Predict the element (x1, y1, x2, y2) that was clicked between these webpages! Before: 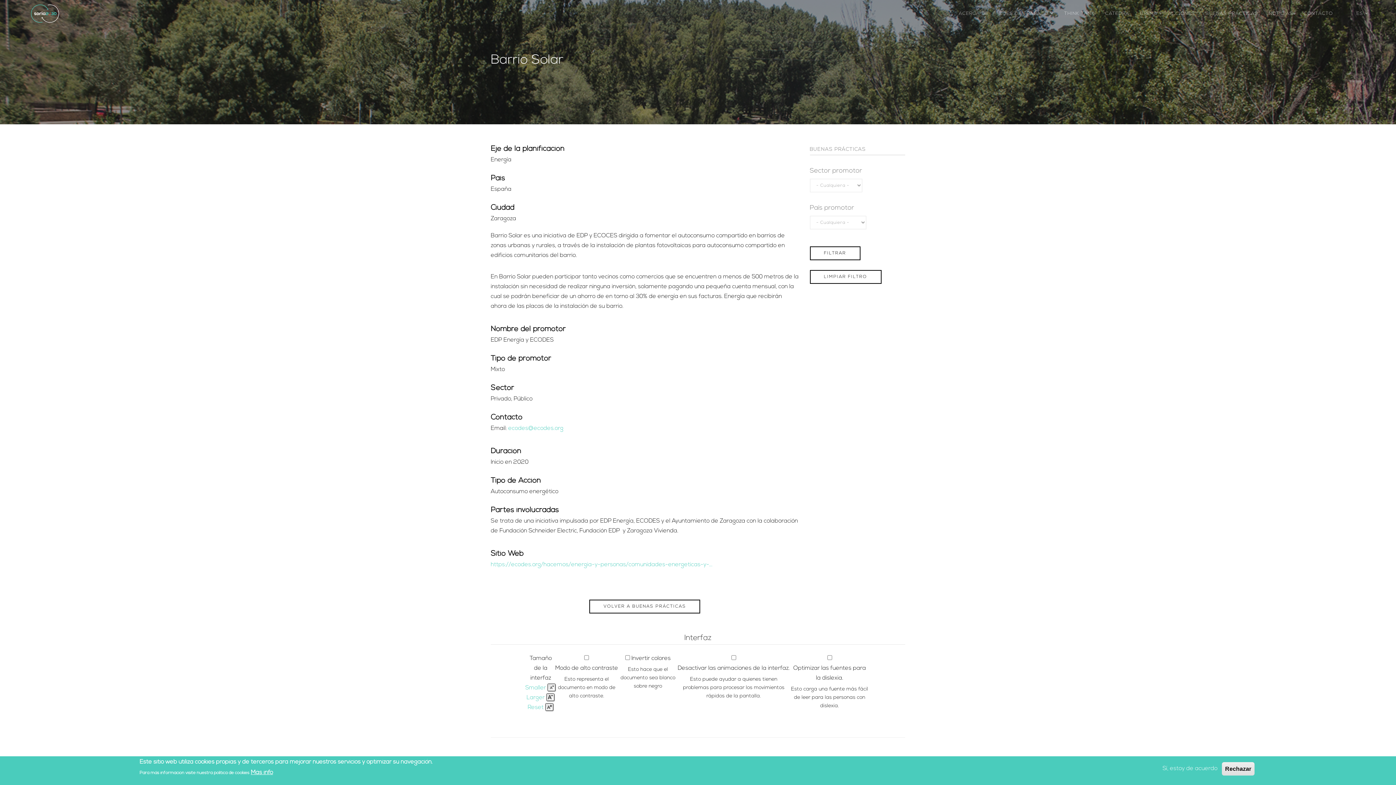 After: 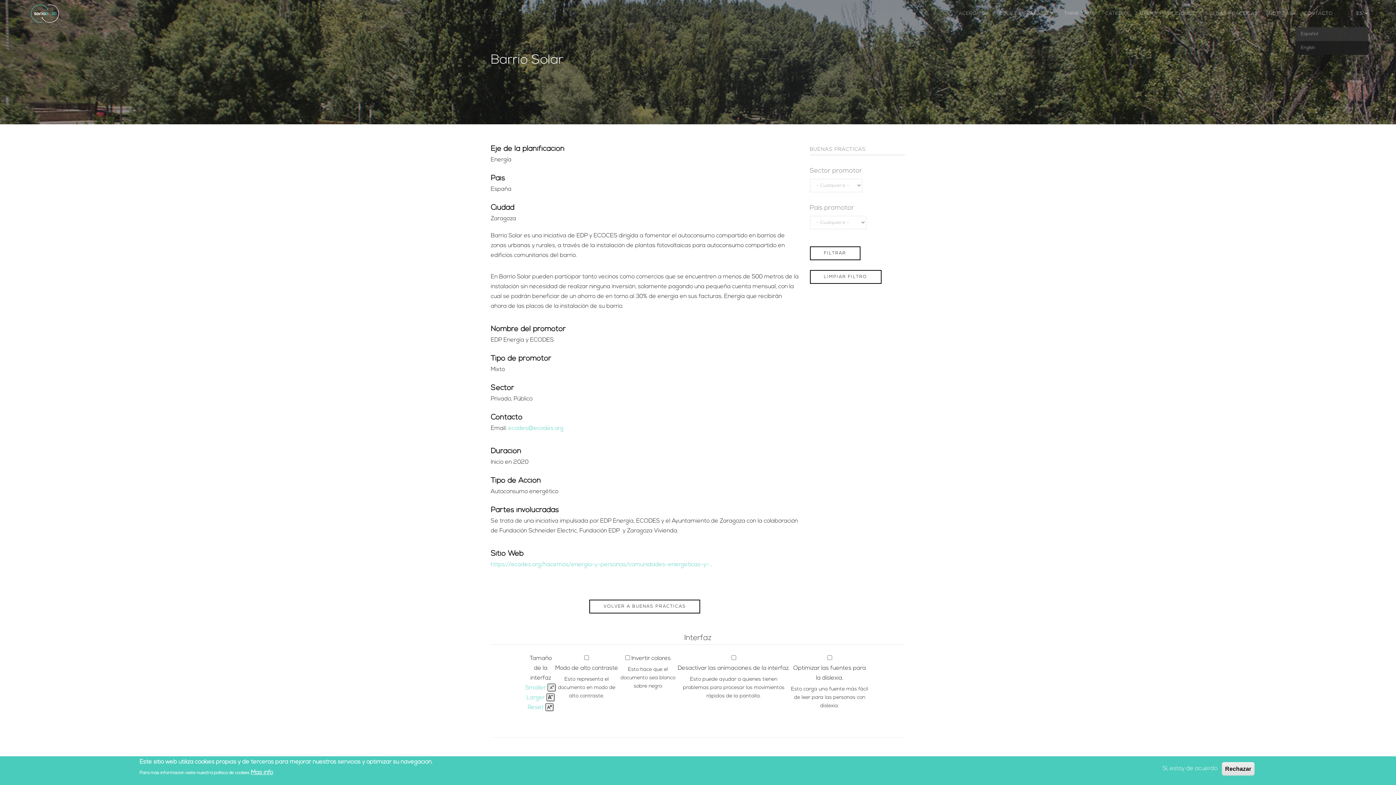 Action: label: ES  bbox: (1356, 0, 1368, 27)